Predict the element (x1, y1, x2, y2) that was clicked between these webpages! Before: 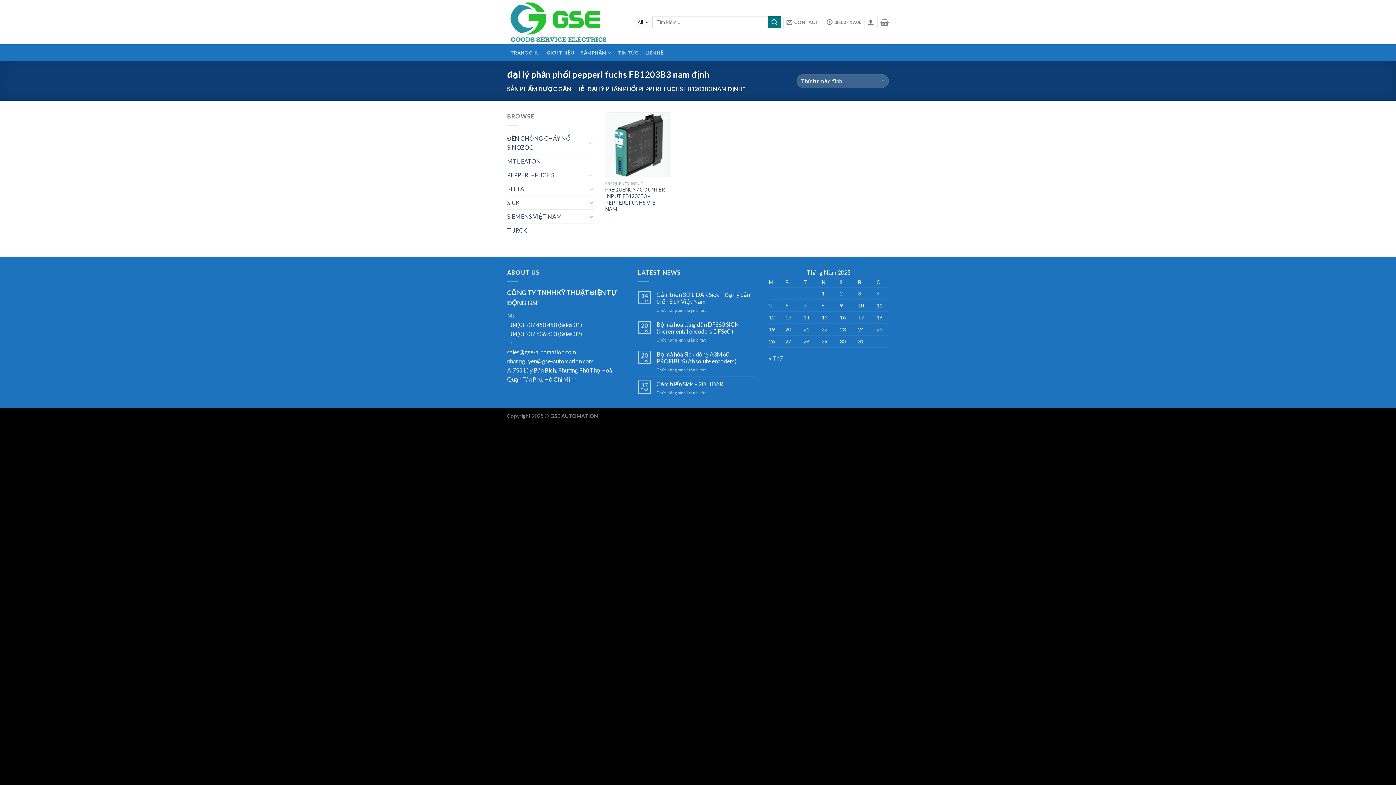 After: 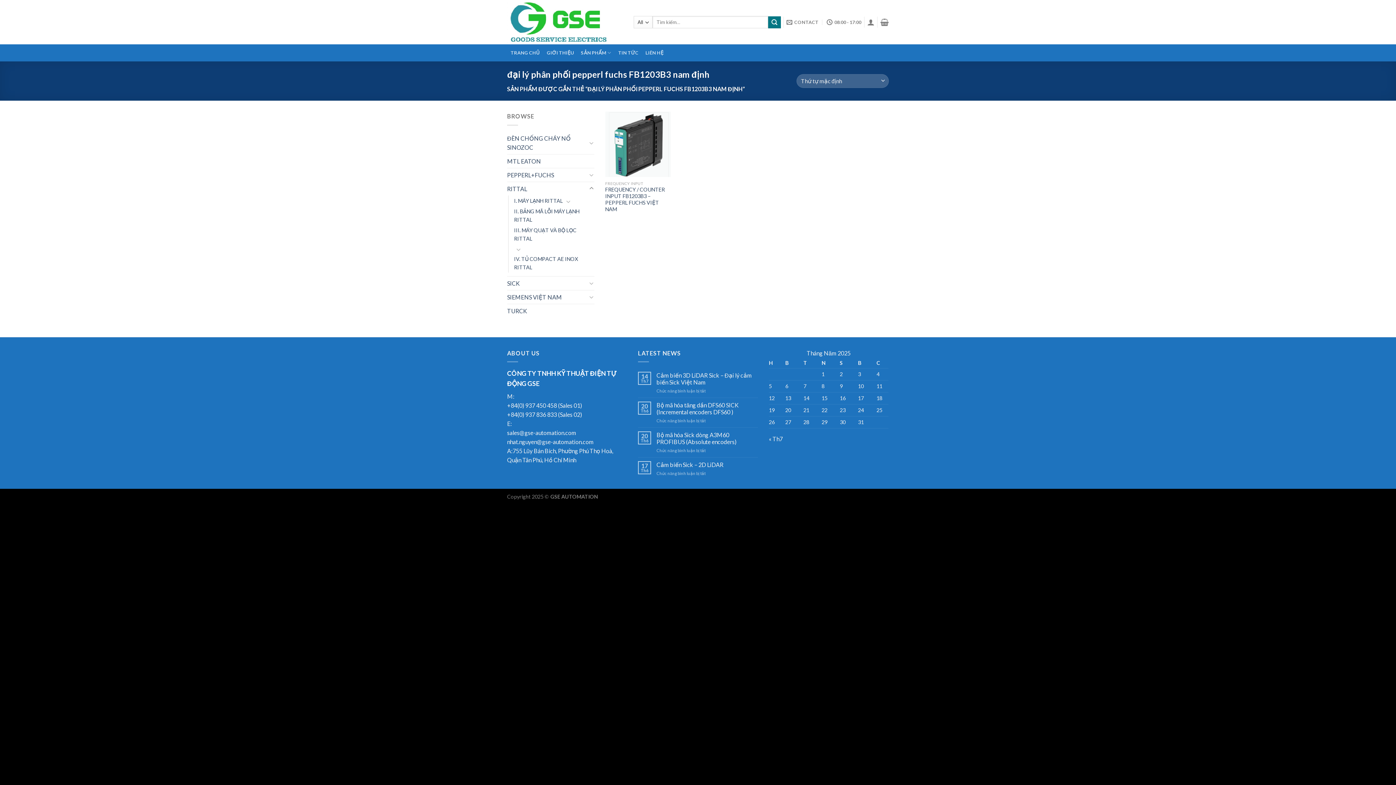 Action: bbox: (588, 184, 594, 193)